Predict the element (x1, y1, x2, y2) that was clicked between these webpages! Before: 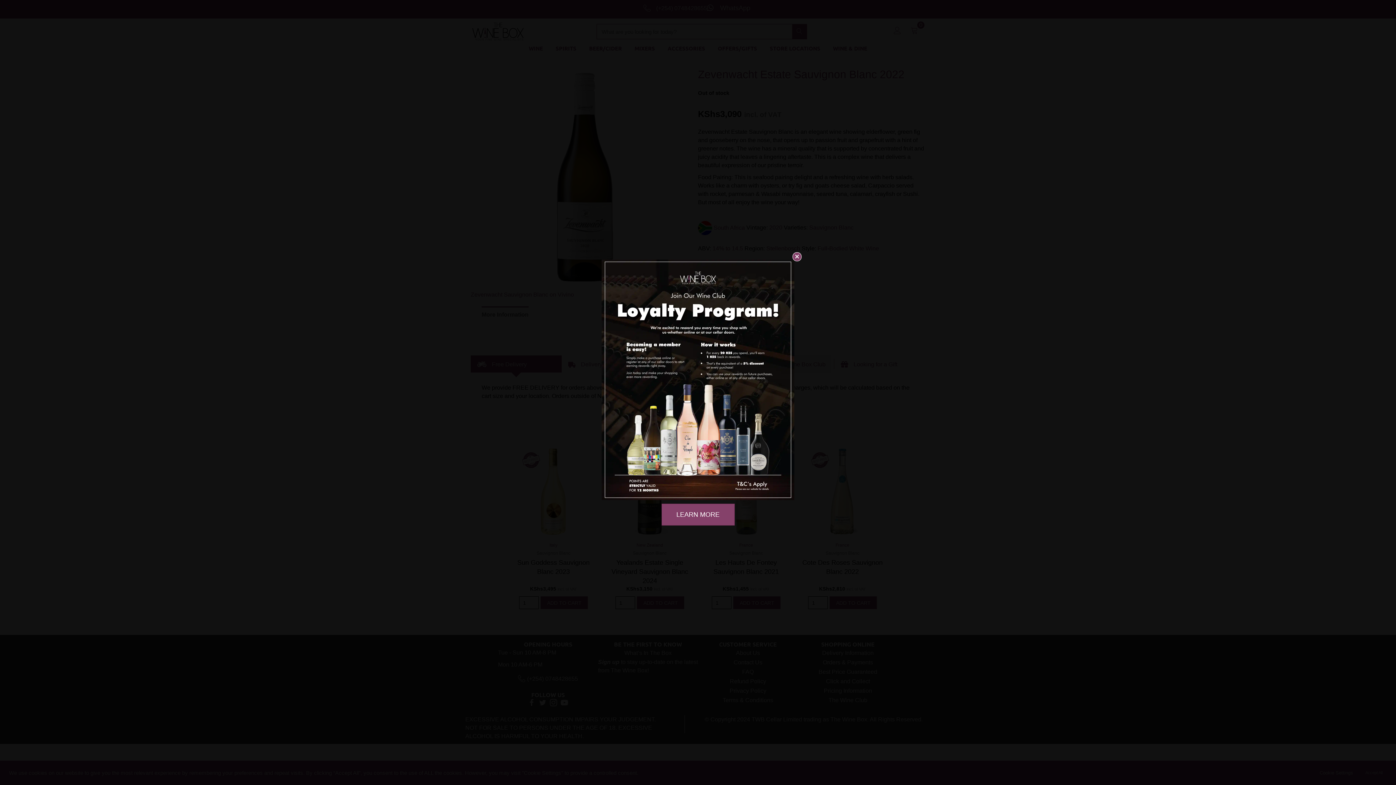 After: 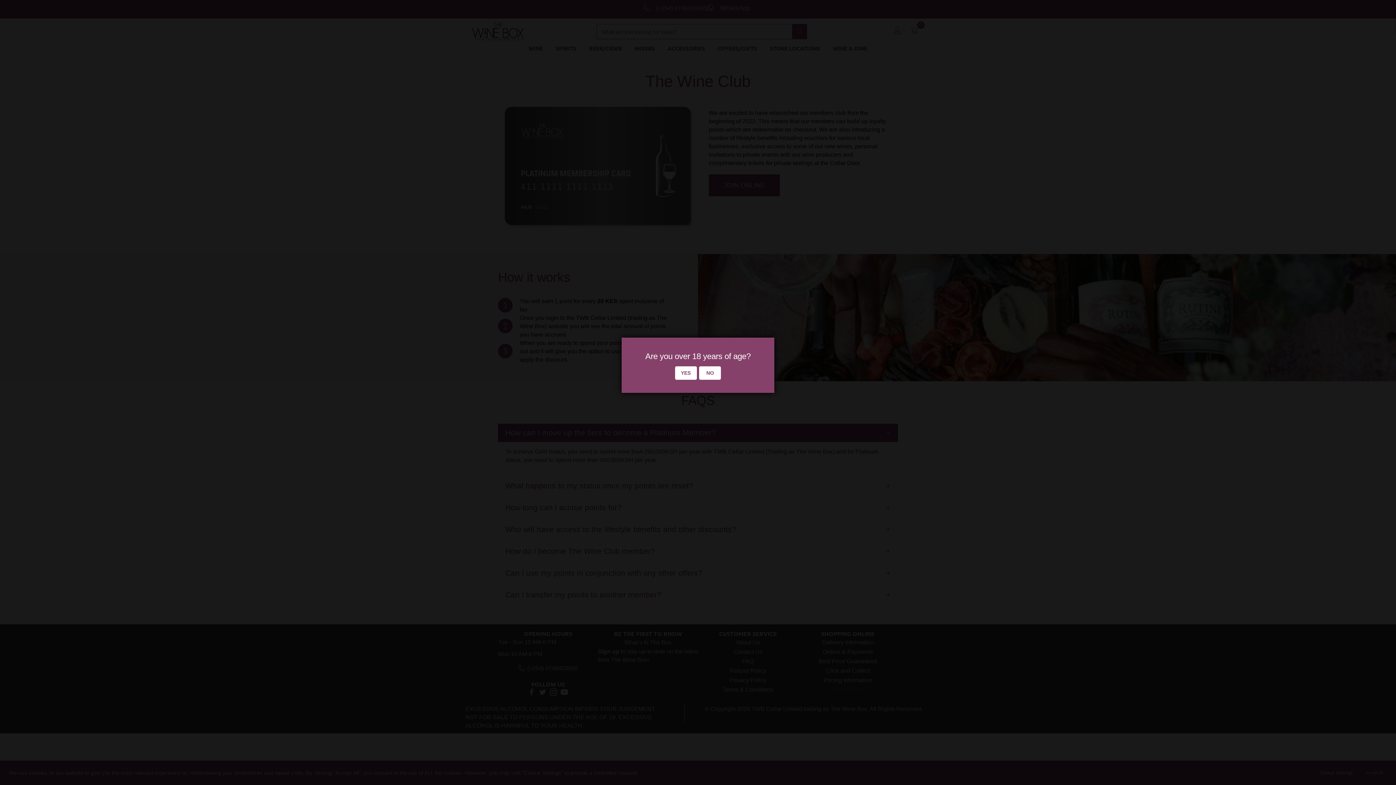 Action: bbox: (661, 504, 734, 525) label: LEARN MORE